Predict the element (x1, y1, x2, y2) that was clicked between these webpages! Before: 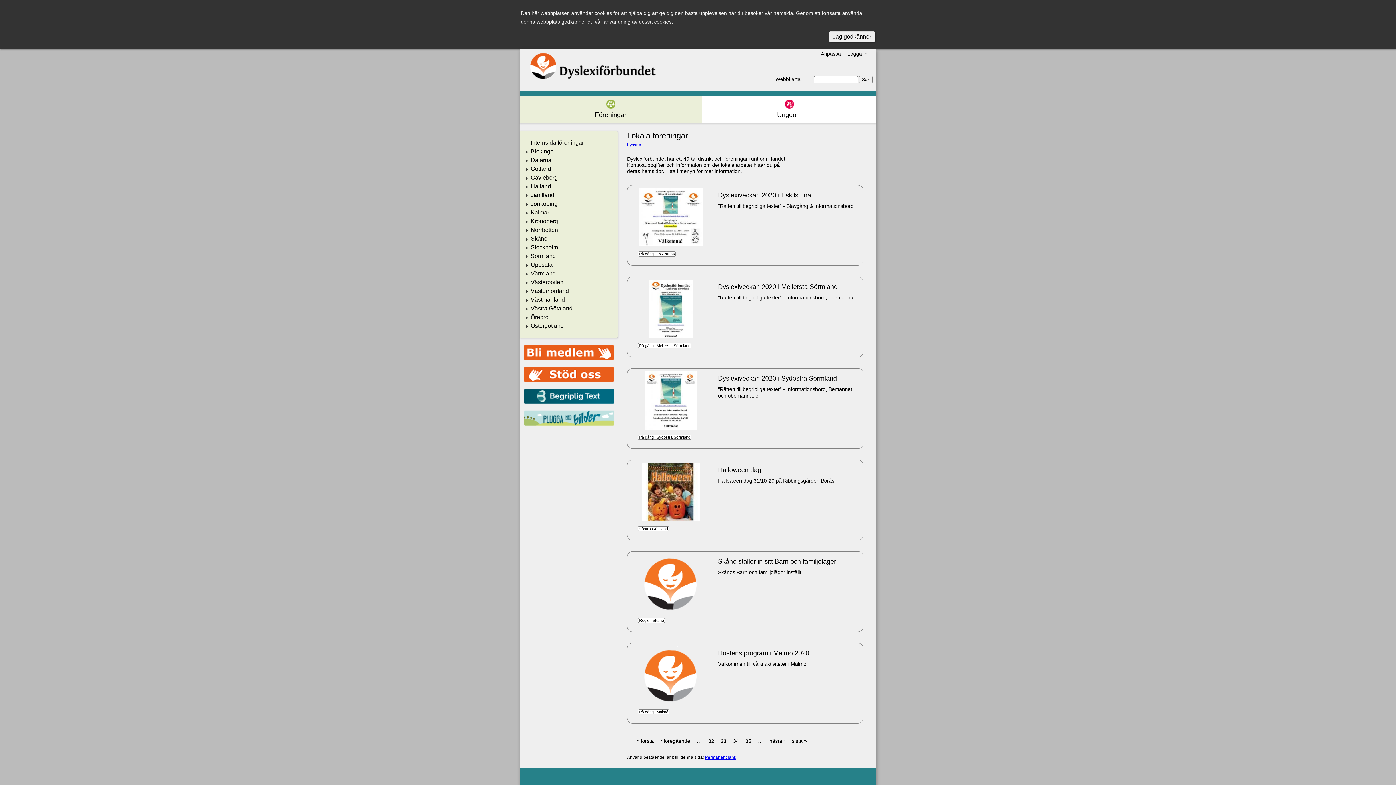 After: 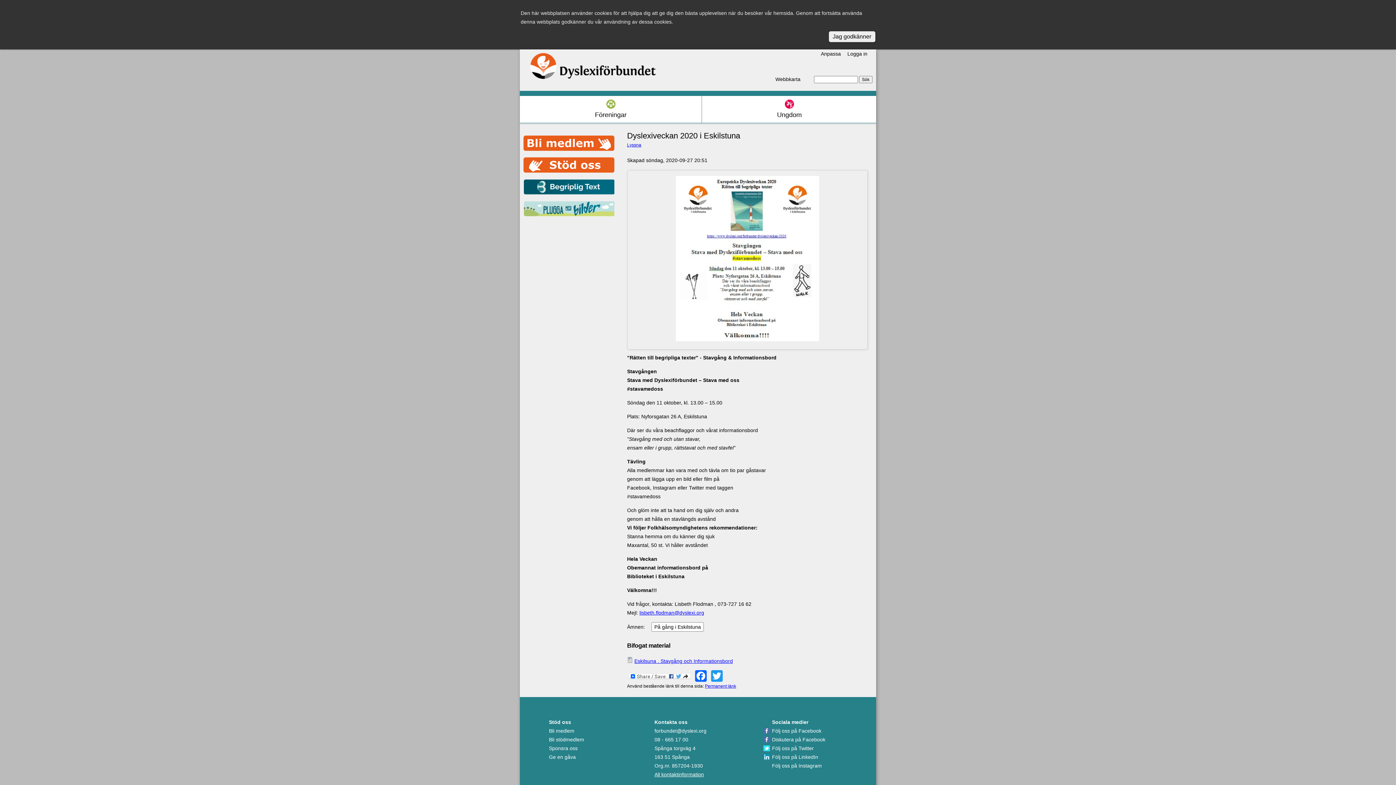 Action: bbox: (639, 242, 702, 247)